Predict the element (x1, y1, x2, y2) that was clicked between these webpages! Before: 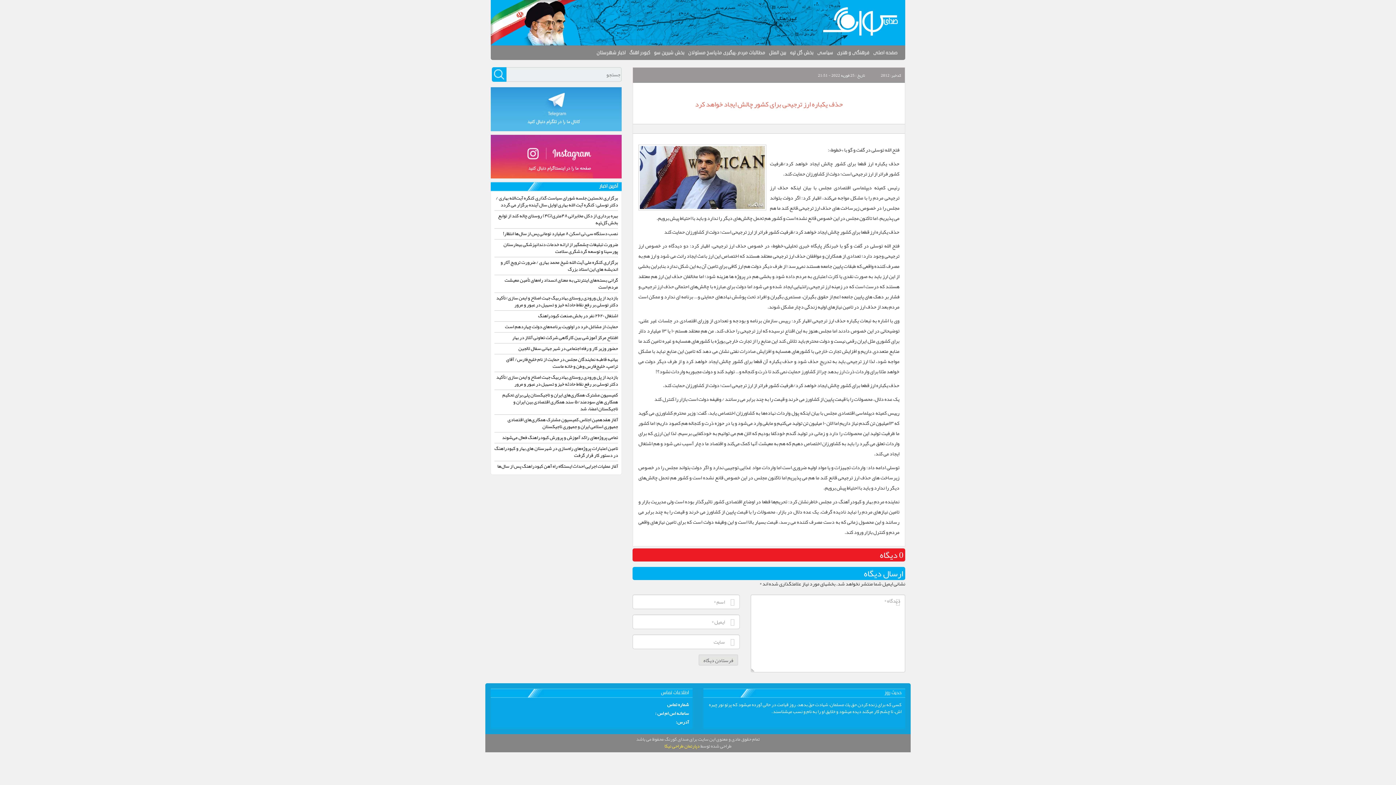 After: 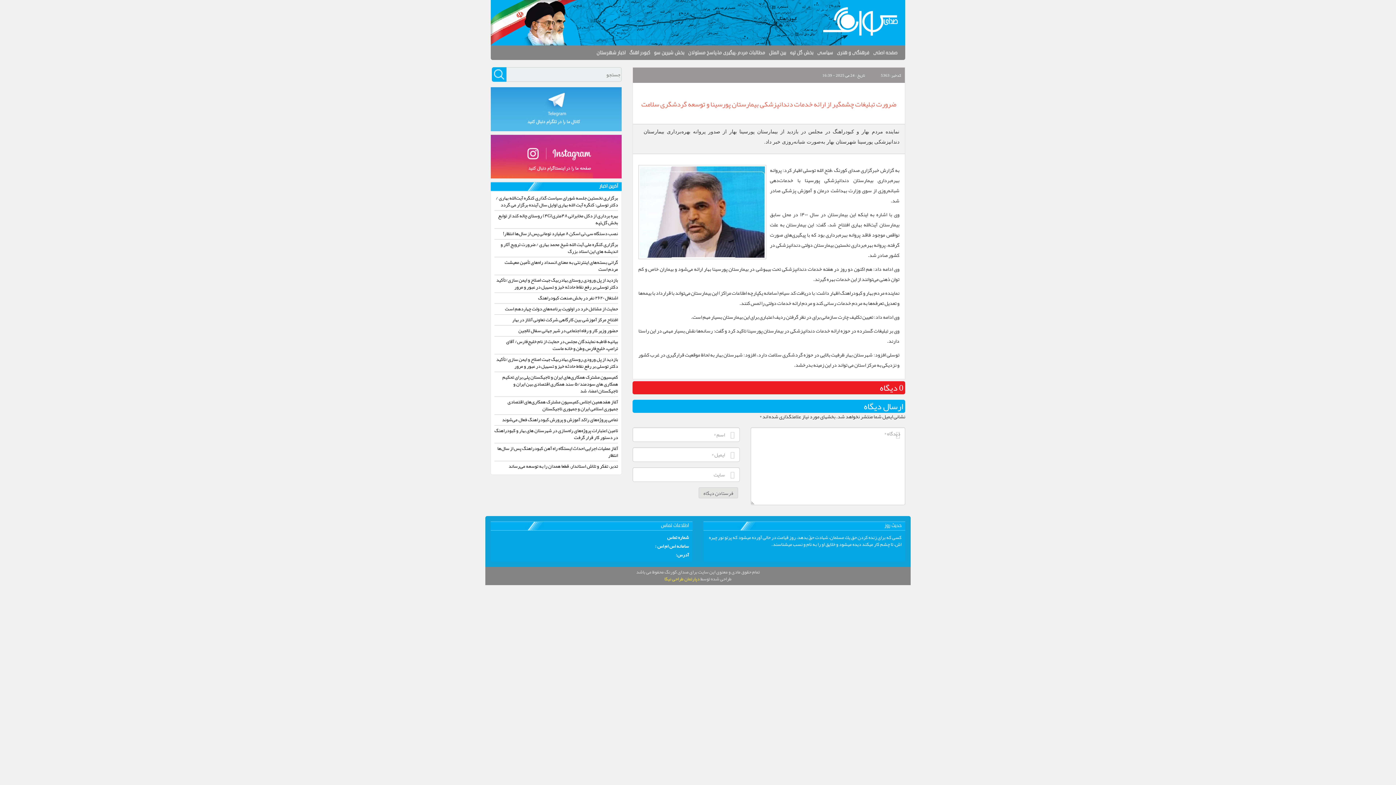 Action: label: ضرورت تبلیغات چشمگیر از ارائه خدمات دندانپزشکی بیمارستان پورسینا و توسعه گردشگری سلامت bbox: (503, 240, 618, 256)